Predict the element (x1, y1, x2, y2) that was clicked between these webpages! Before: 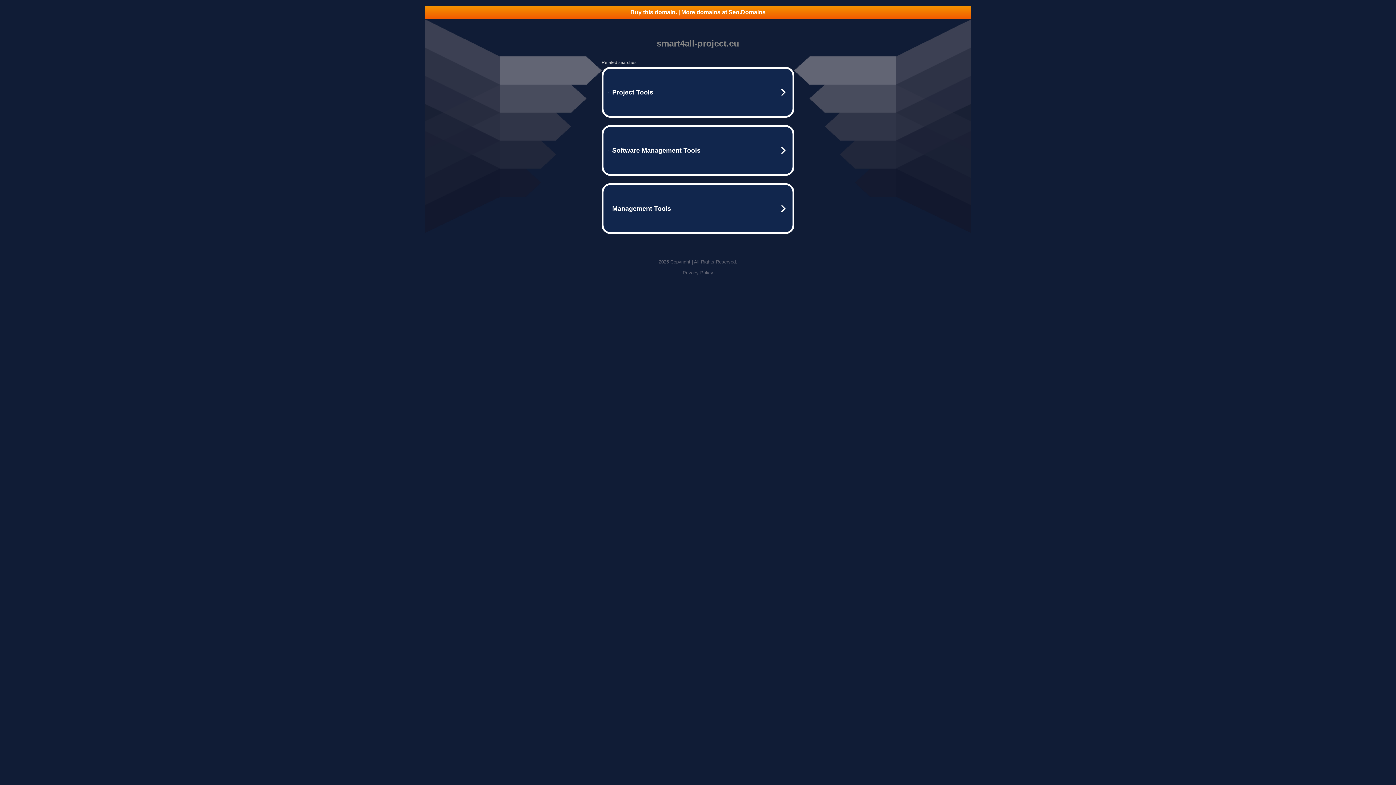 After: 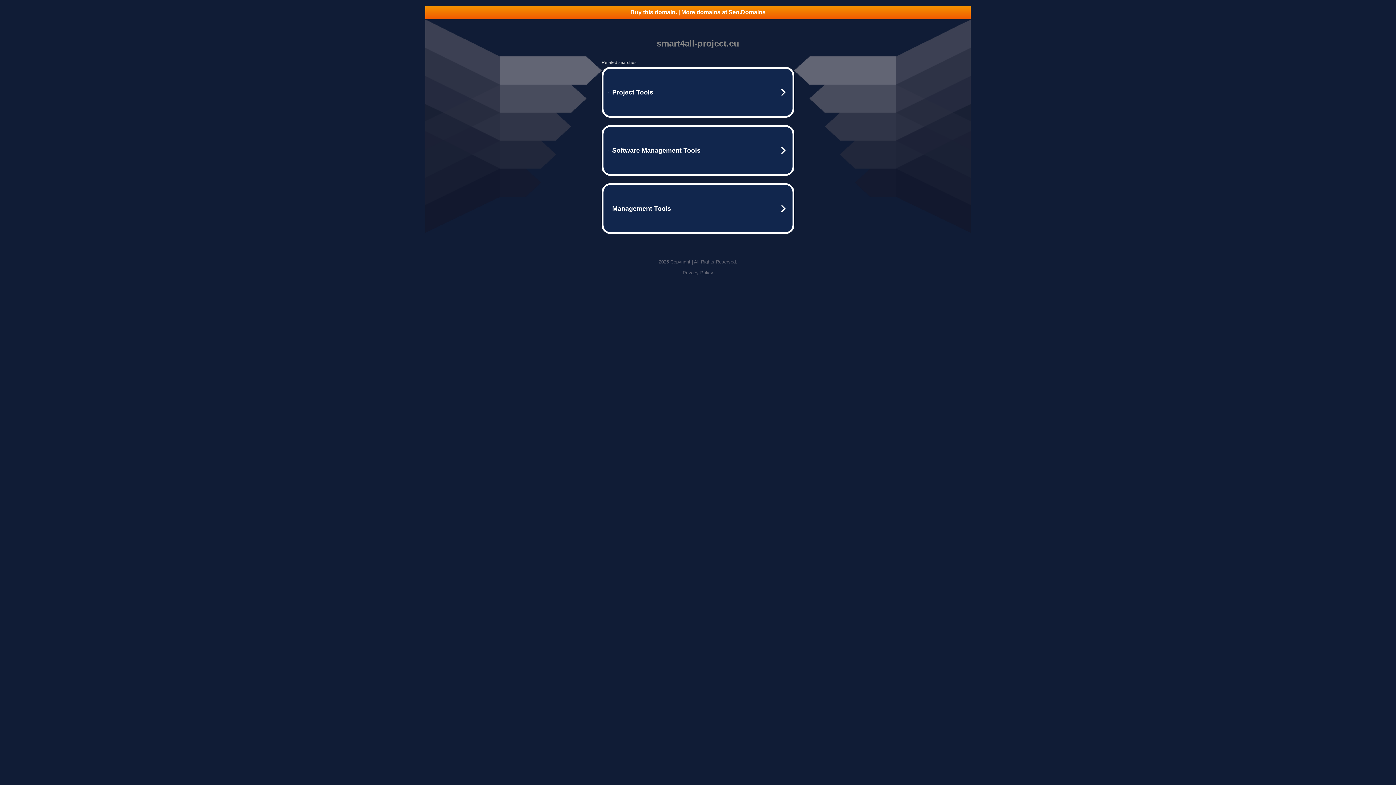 Action: bbox: (425, 5, 970, 18) label: Buy this domain. | More domains at Seo.Domains